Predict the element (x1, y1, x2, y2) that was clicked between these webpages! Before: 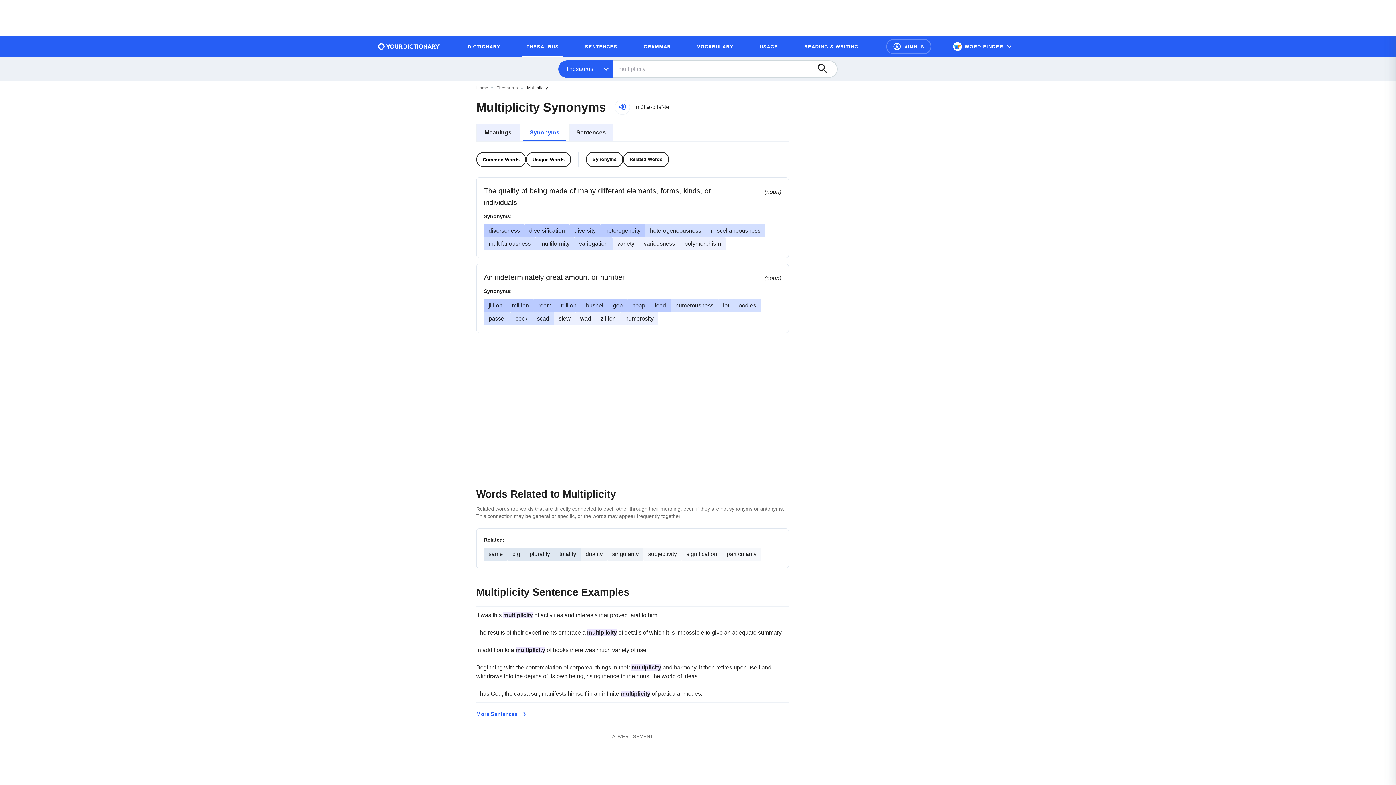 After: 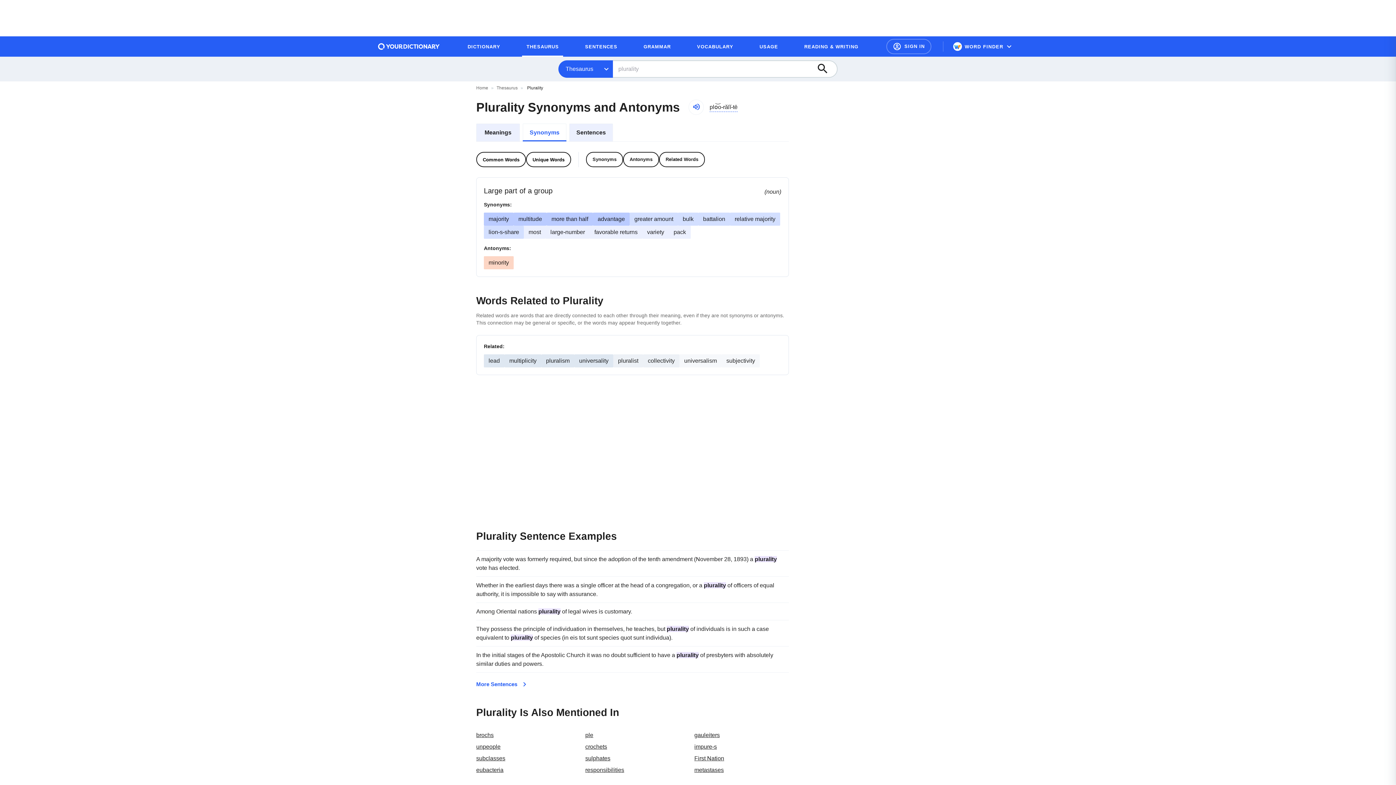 Action: bbox: (529, 551, 550, 557) label: plurality